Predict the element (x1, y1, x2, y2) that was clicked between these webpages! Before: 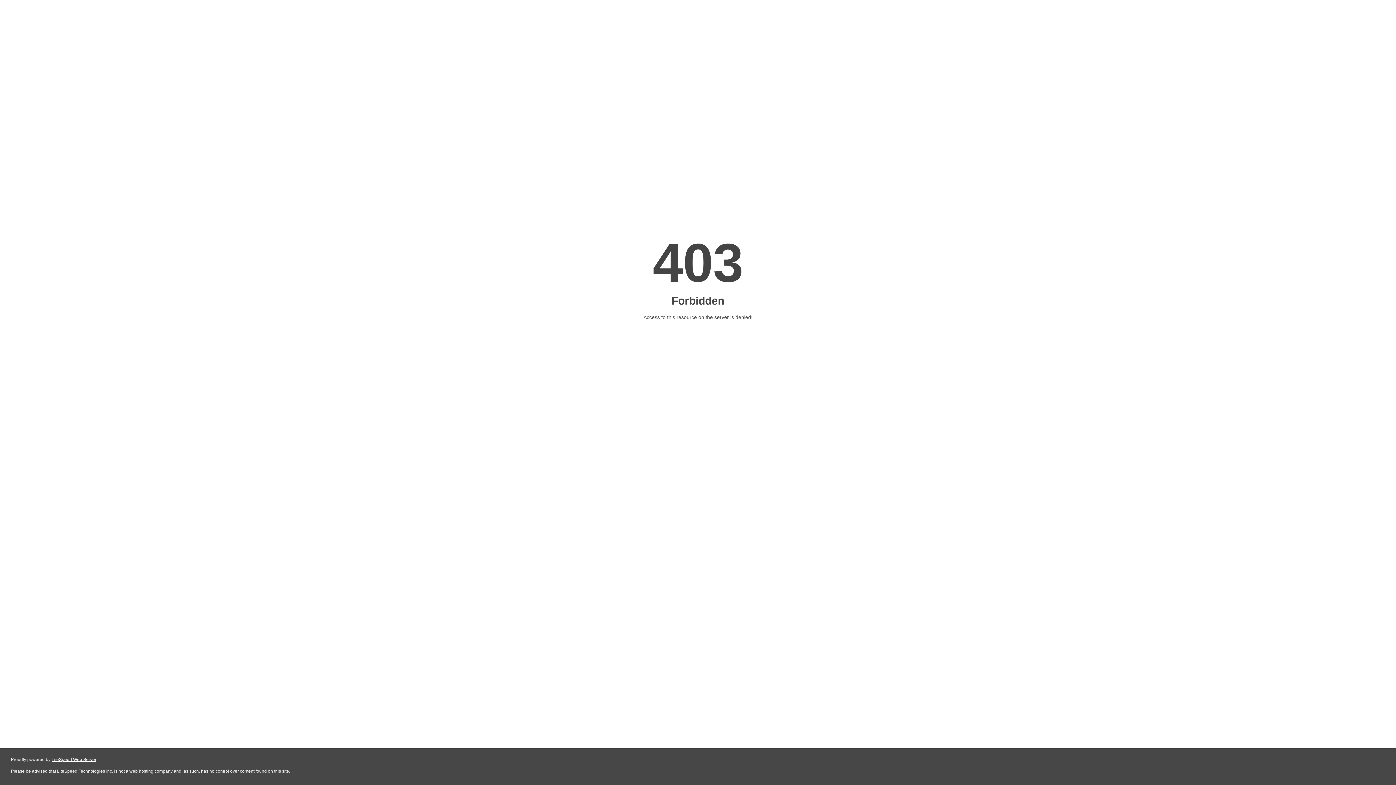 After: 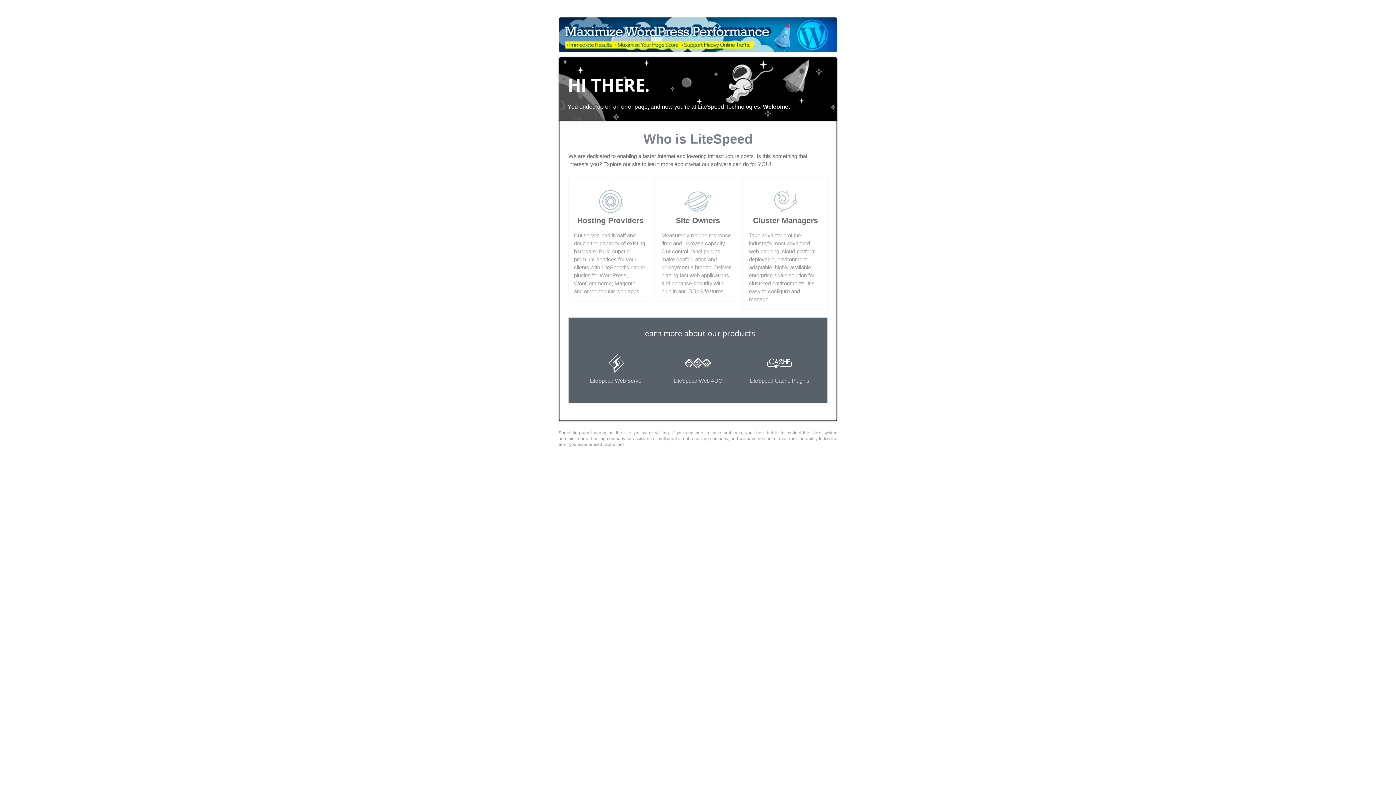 Action: label: LiteSpeed Web Server bbox: (51, 757, 96, 762)